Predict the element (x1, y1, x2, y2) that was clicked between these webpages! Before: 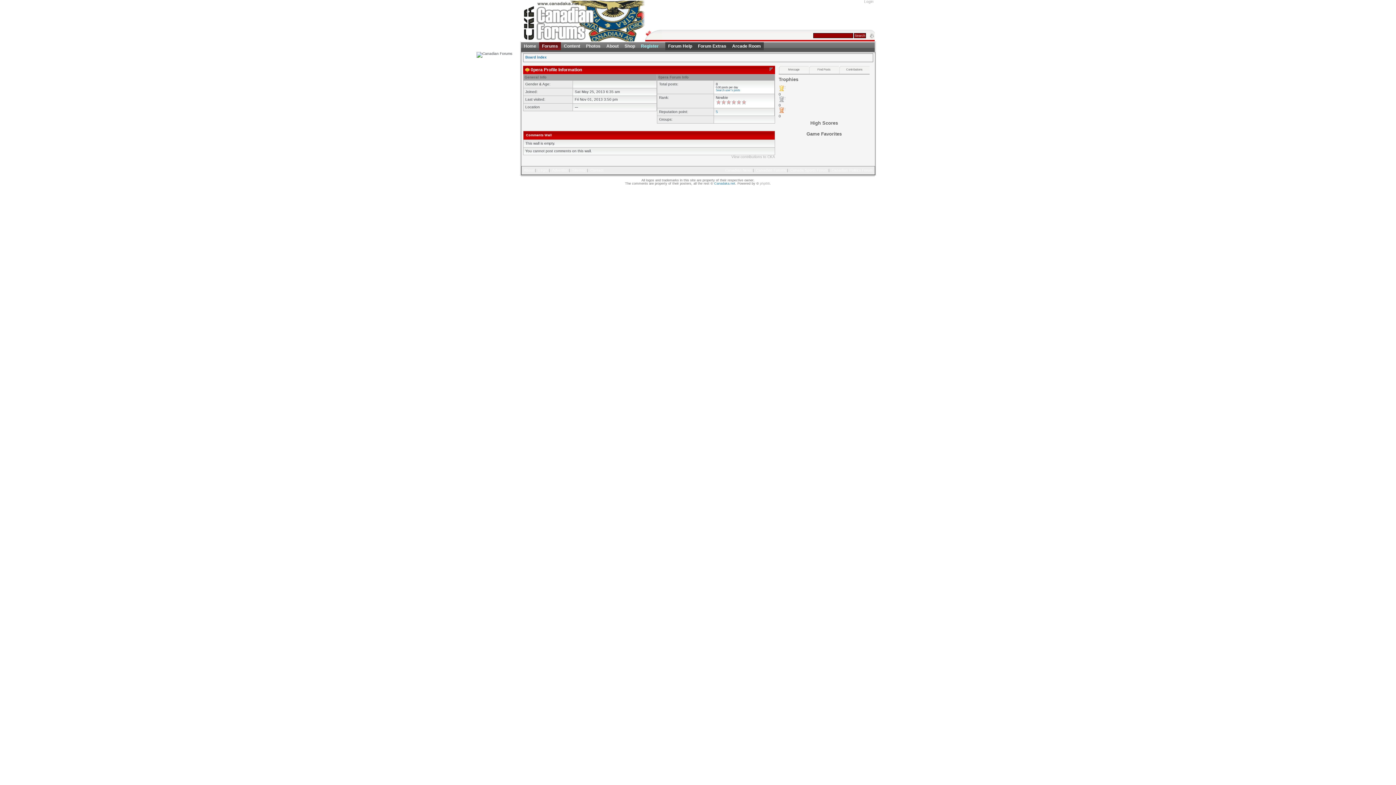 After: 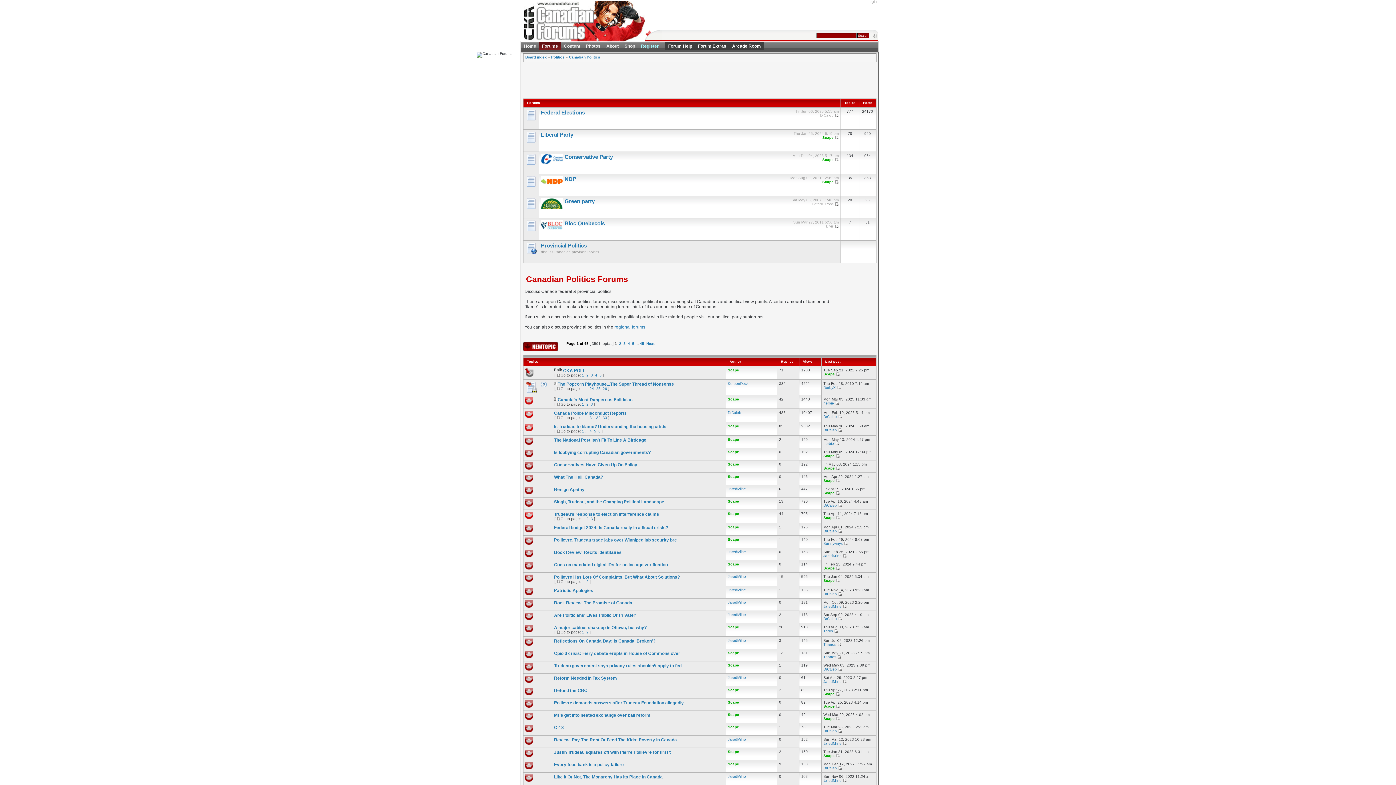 Action: bbox: (832, 168, 872, 172) label: Canadian Politics Forum